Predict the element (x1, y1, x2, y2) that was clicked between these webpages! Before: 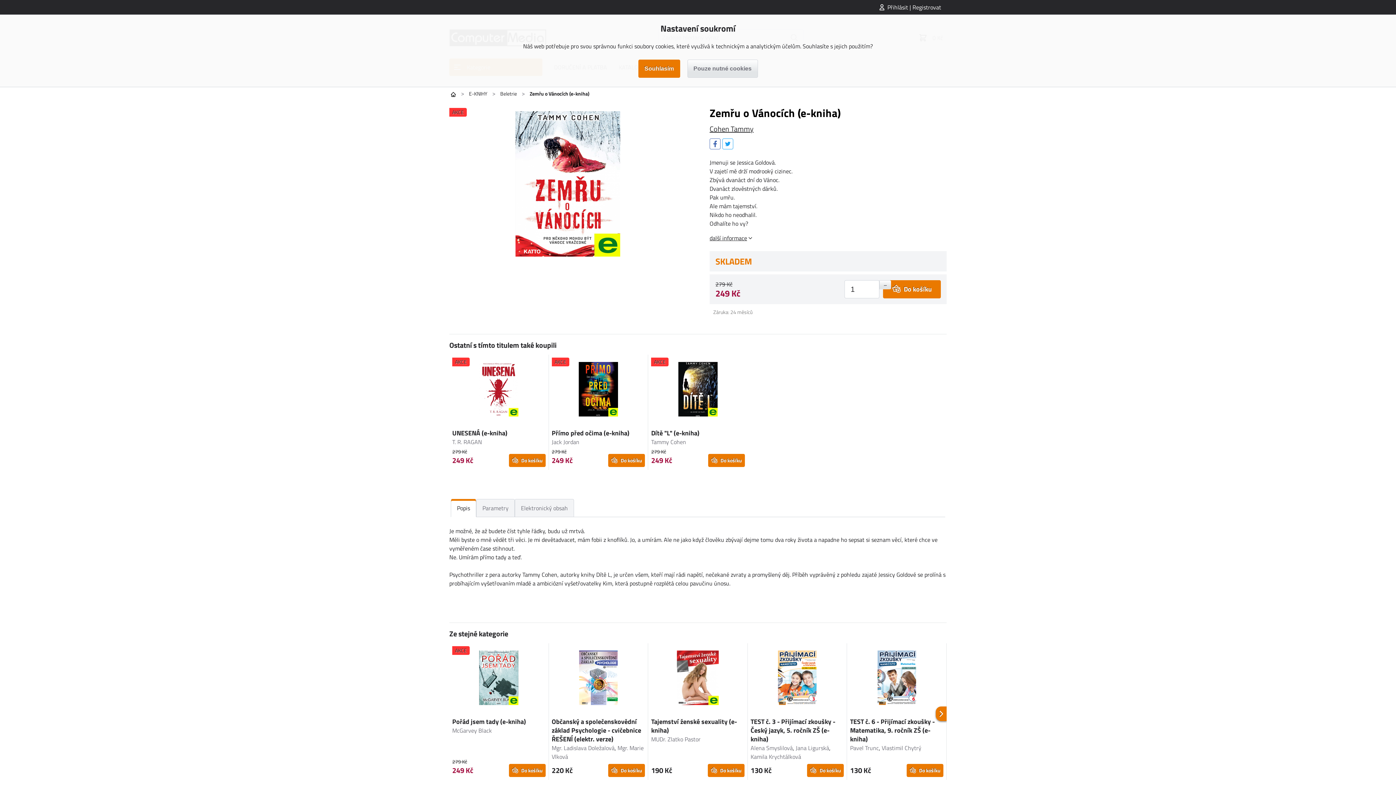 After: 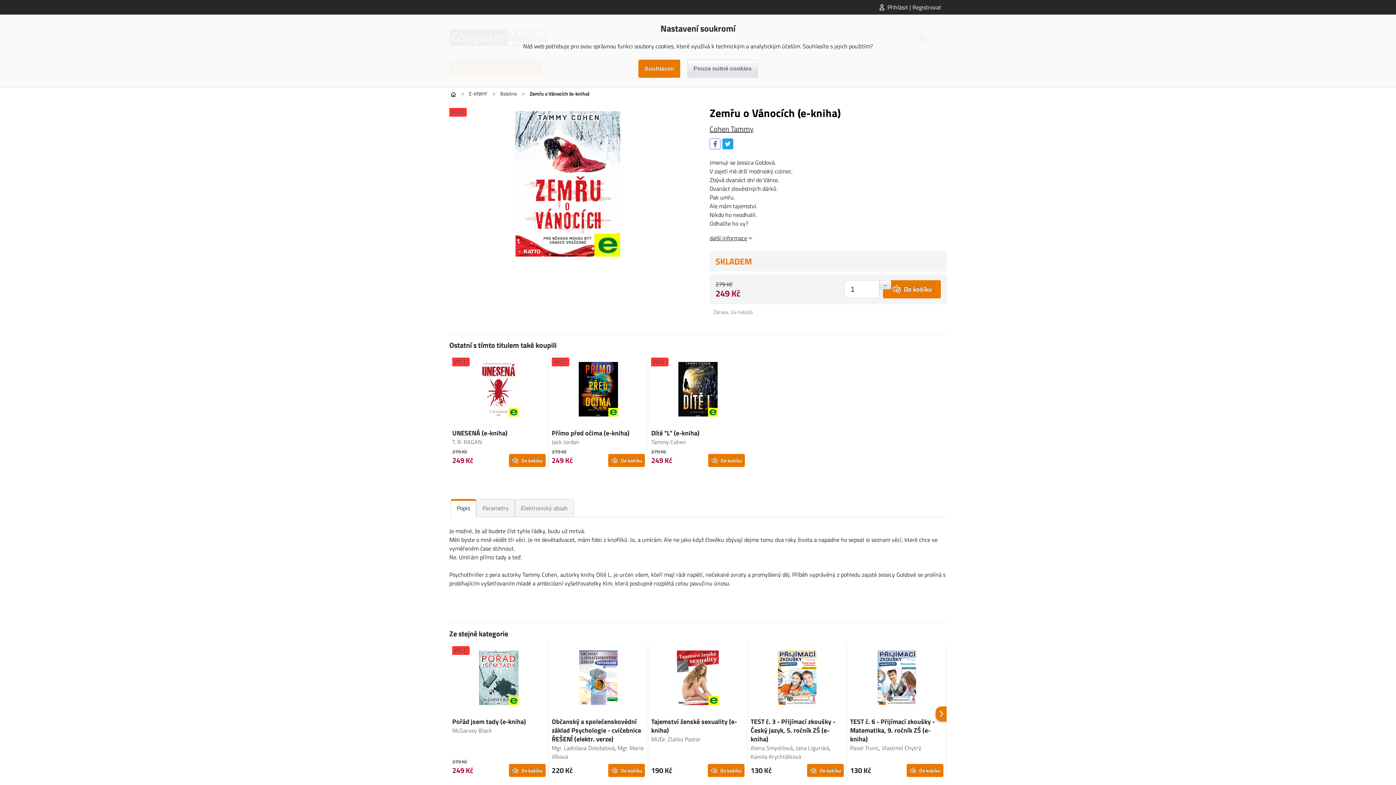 Action: bbox: (722, 138, 733, 149)